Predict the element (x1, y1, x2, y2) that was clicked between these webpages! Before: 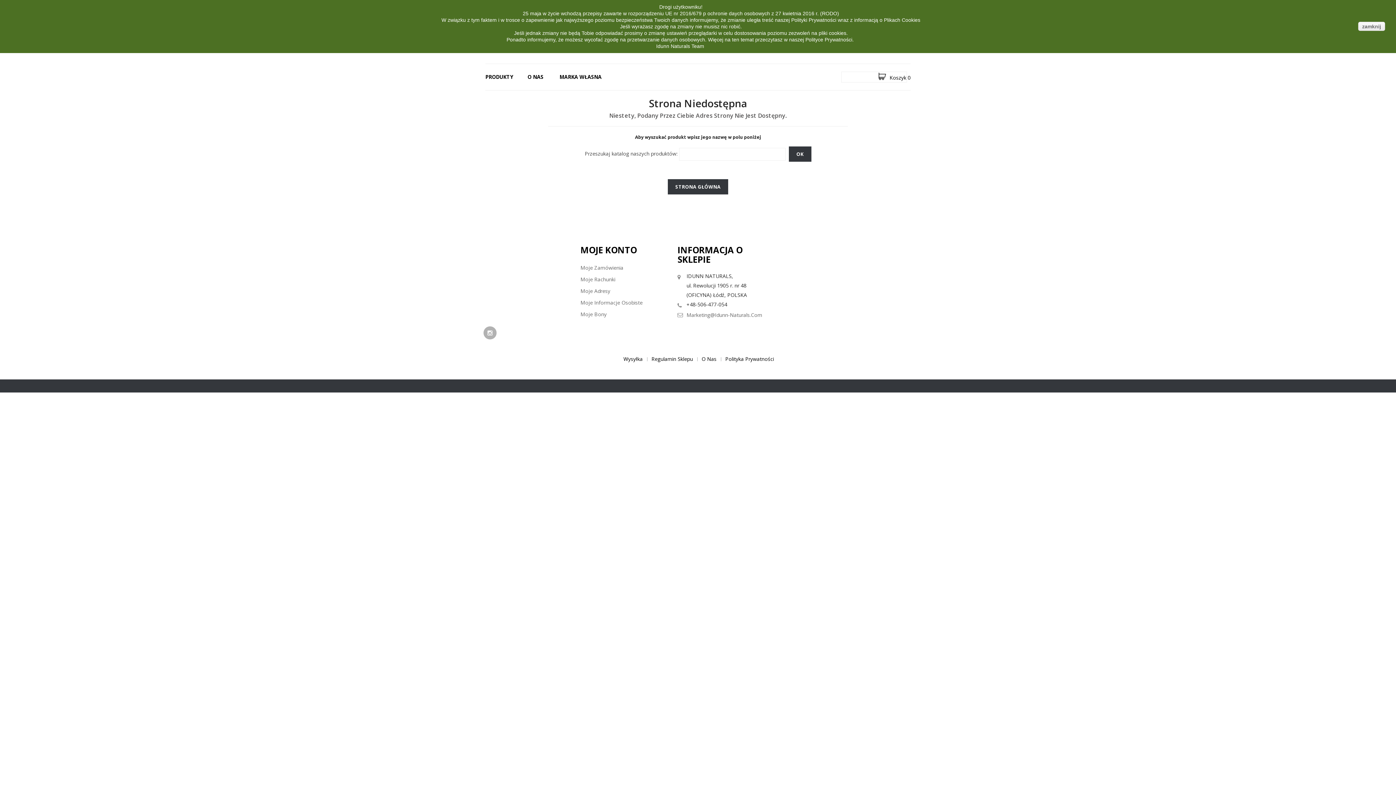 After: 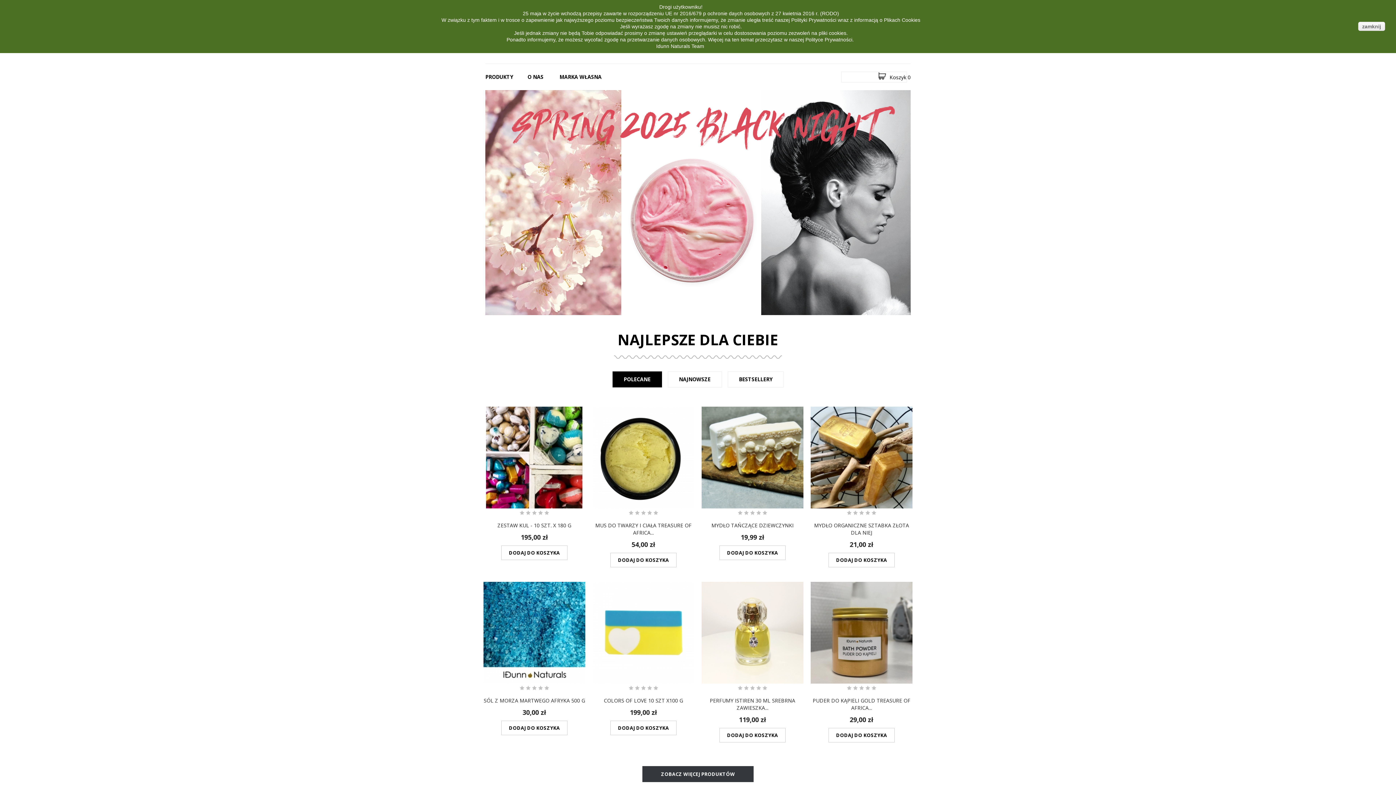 Action: bbox: (667, 179, 728, 194) label: STRONA GŁÓWNA